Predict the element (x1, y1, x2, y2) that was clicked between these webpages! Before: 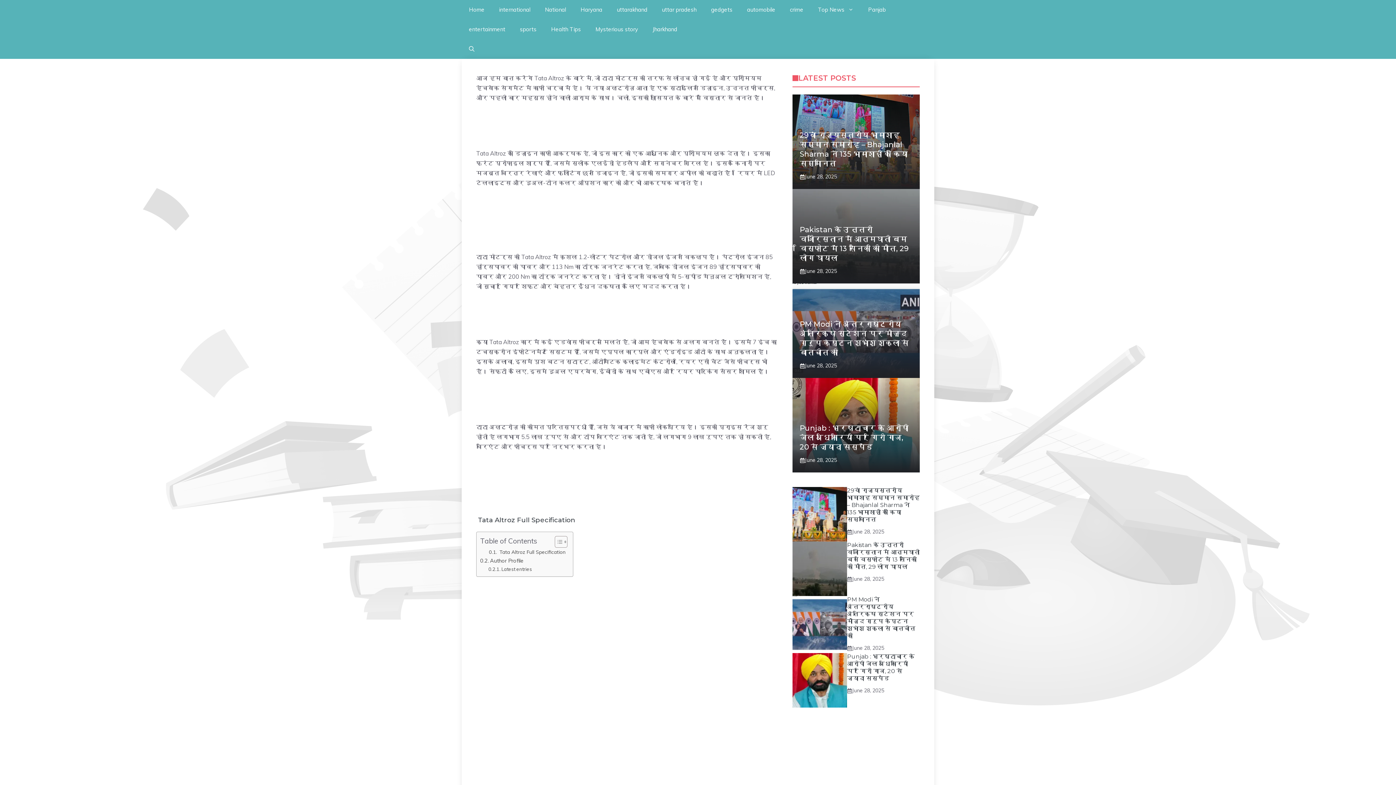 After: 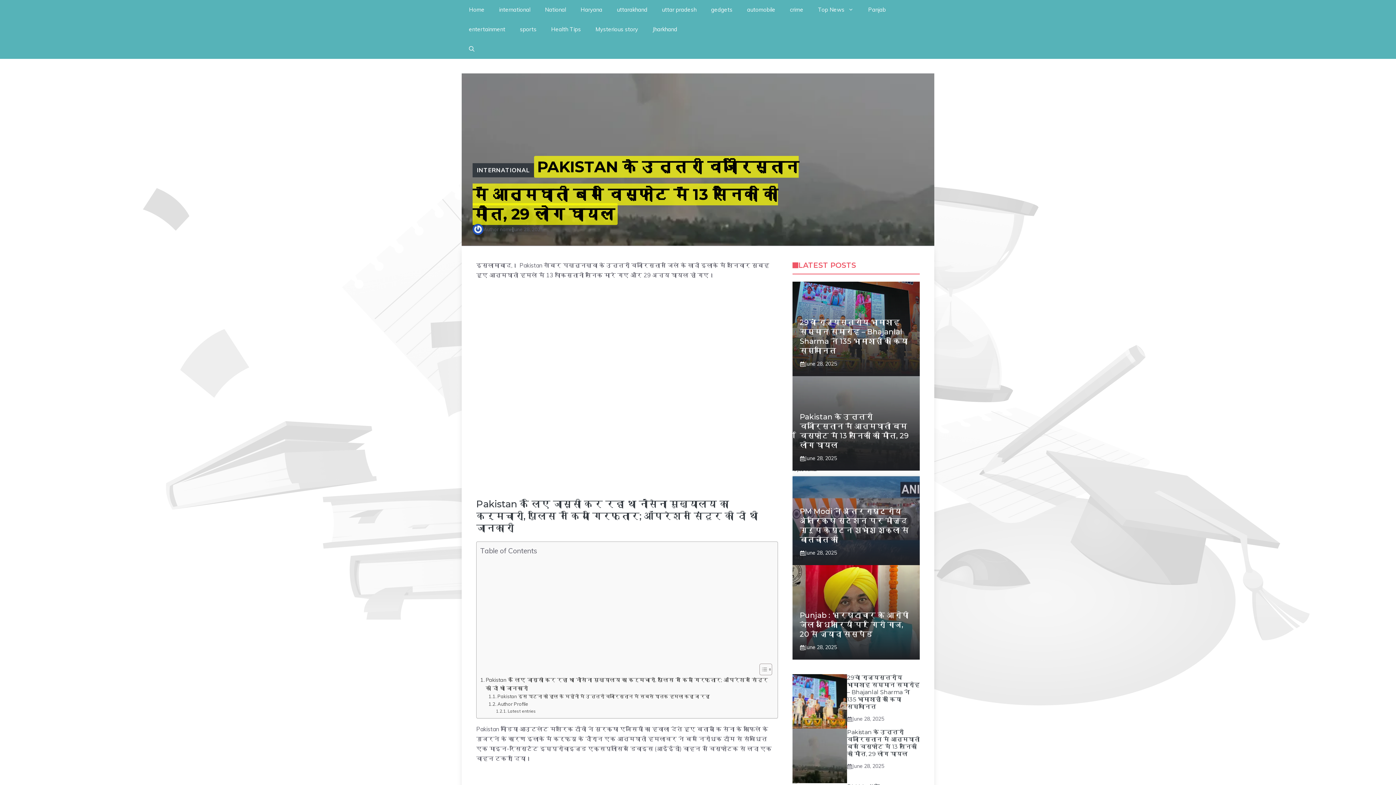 Action: label: Pakistan के उत्तरी वजीरिस्तान में आत्मघाती बम विस्फोट में 13 सैनिकों की मौत, 29 लोग घायल bbox: (847, 541, 920, 570)